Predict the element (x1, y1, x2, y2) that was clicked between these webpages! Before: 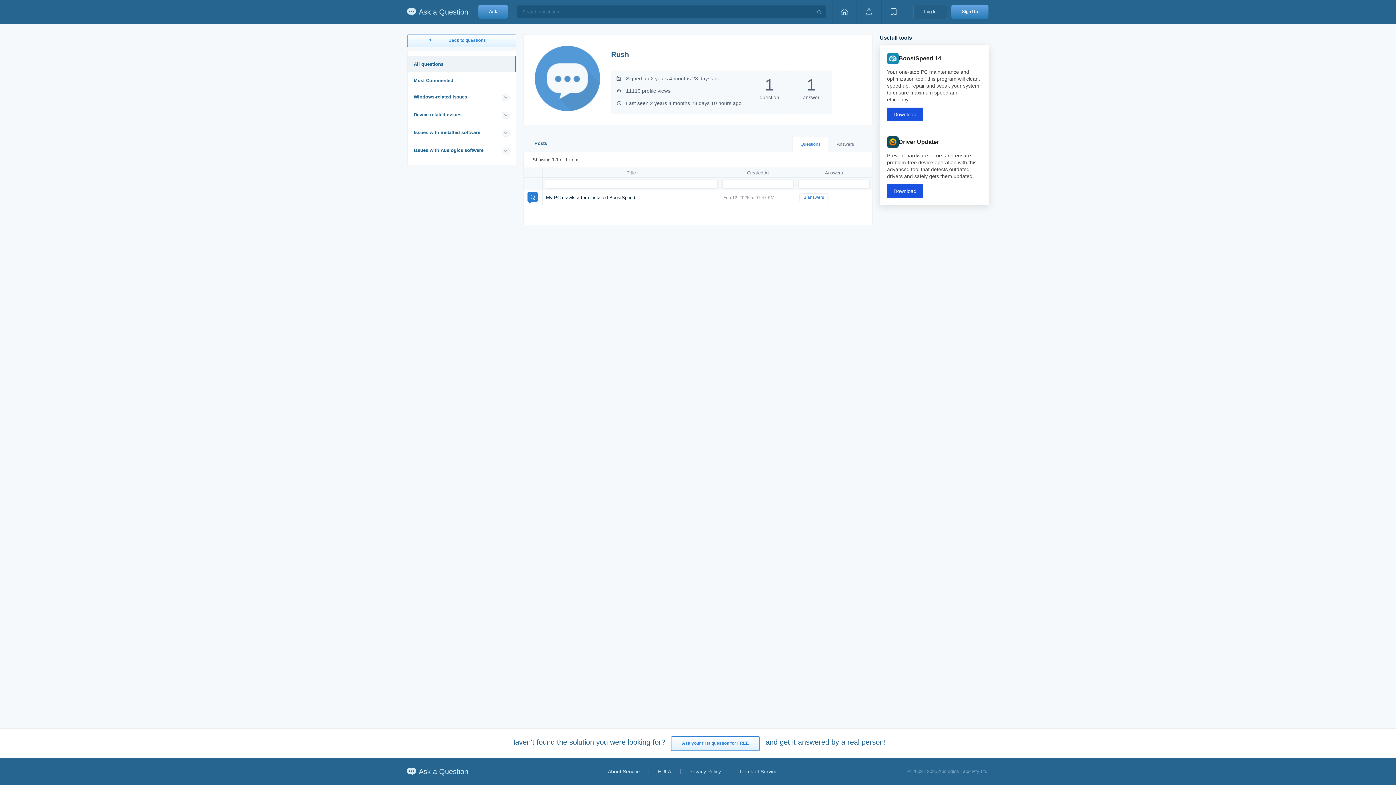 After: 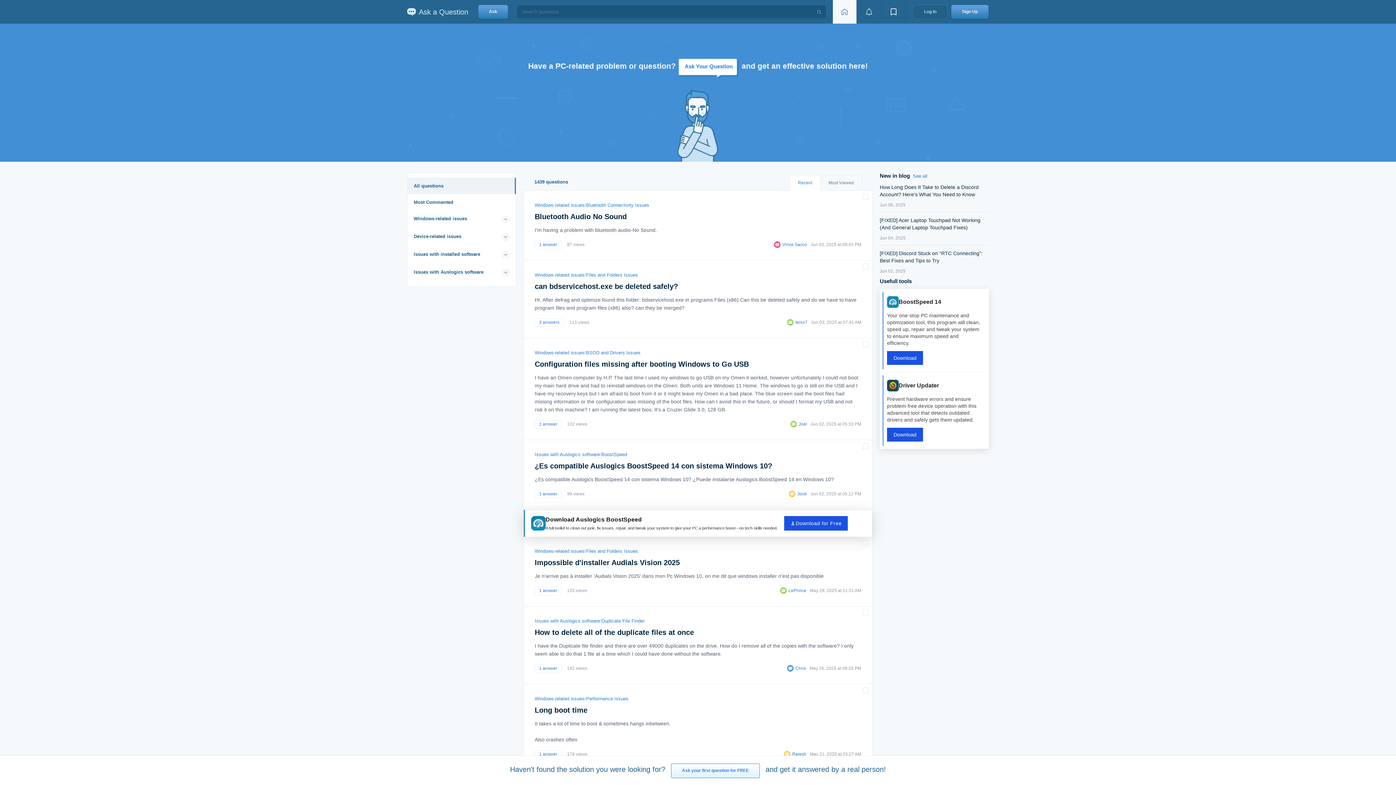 Action: label: Back to questions bbox: (407, 34, 516, 47)